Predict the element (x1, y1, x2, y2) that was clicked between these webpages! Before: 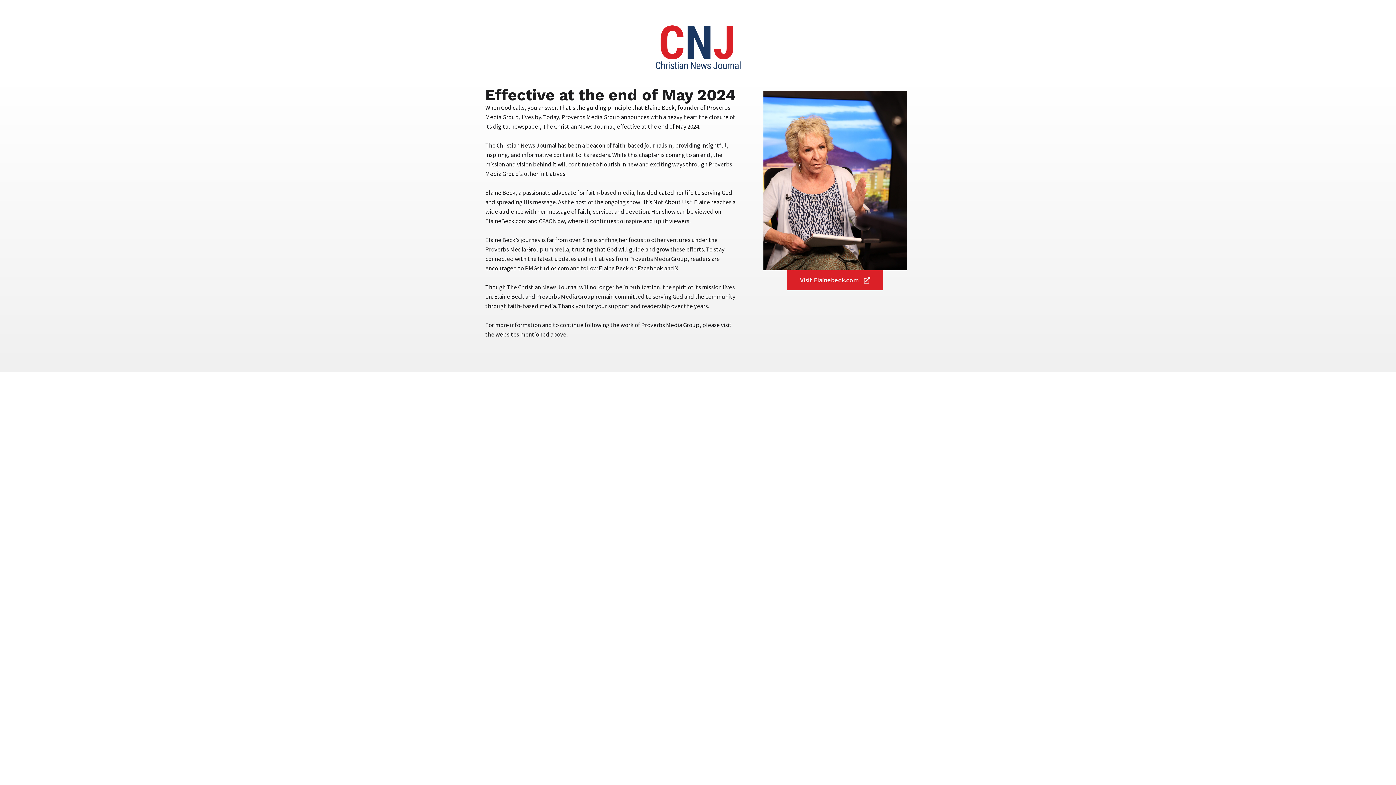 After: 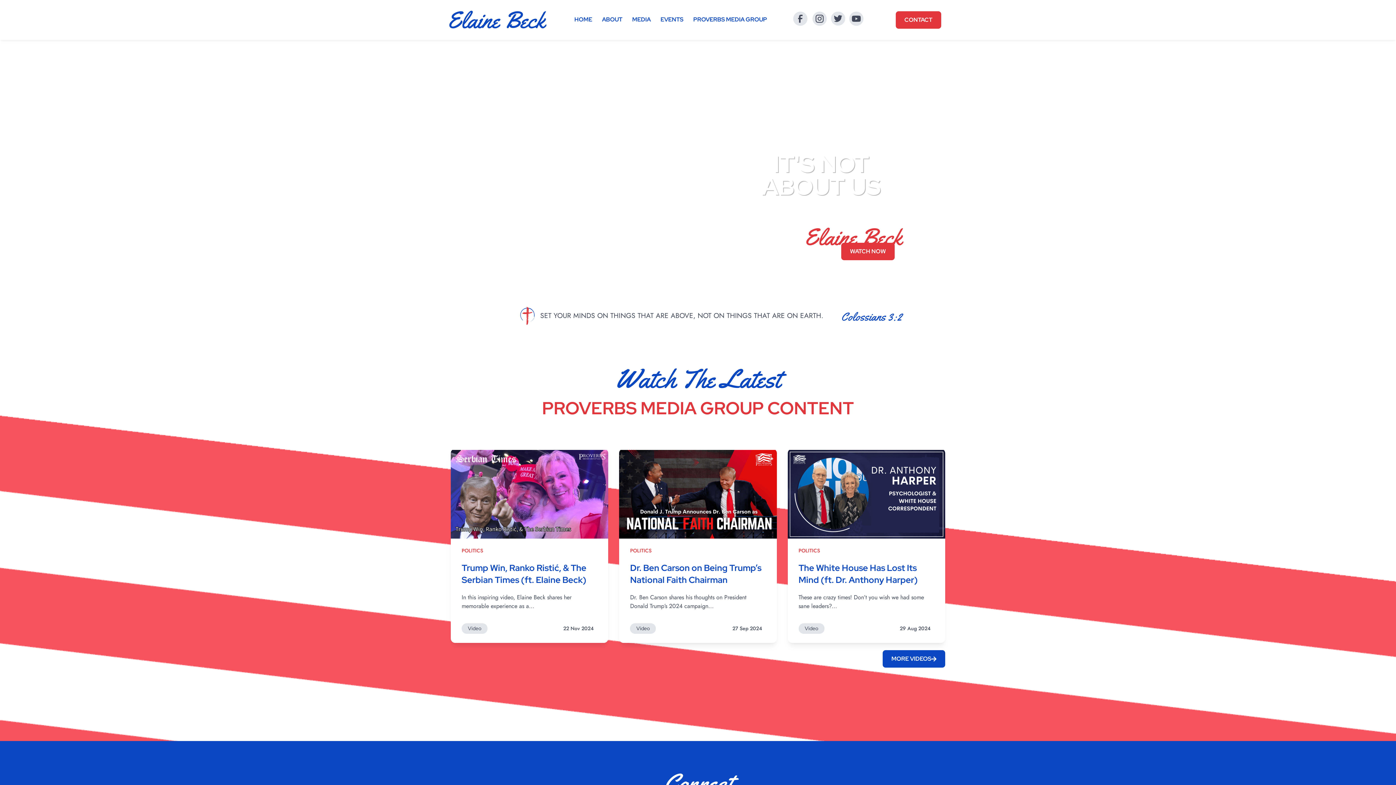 Action: label: Visit Elainebeck.com bbox: (787, 270, 883, 290)